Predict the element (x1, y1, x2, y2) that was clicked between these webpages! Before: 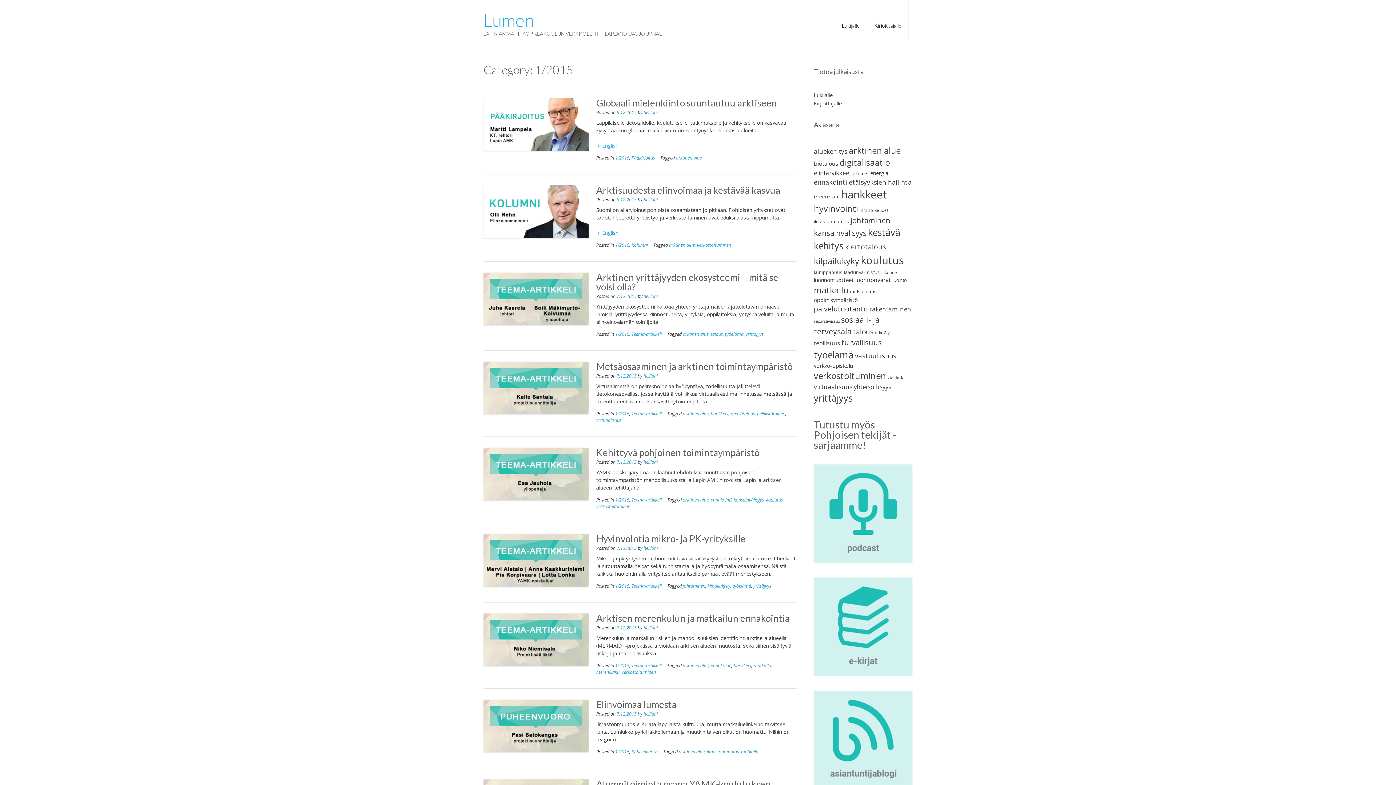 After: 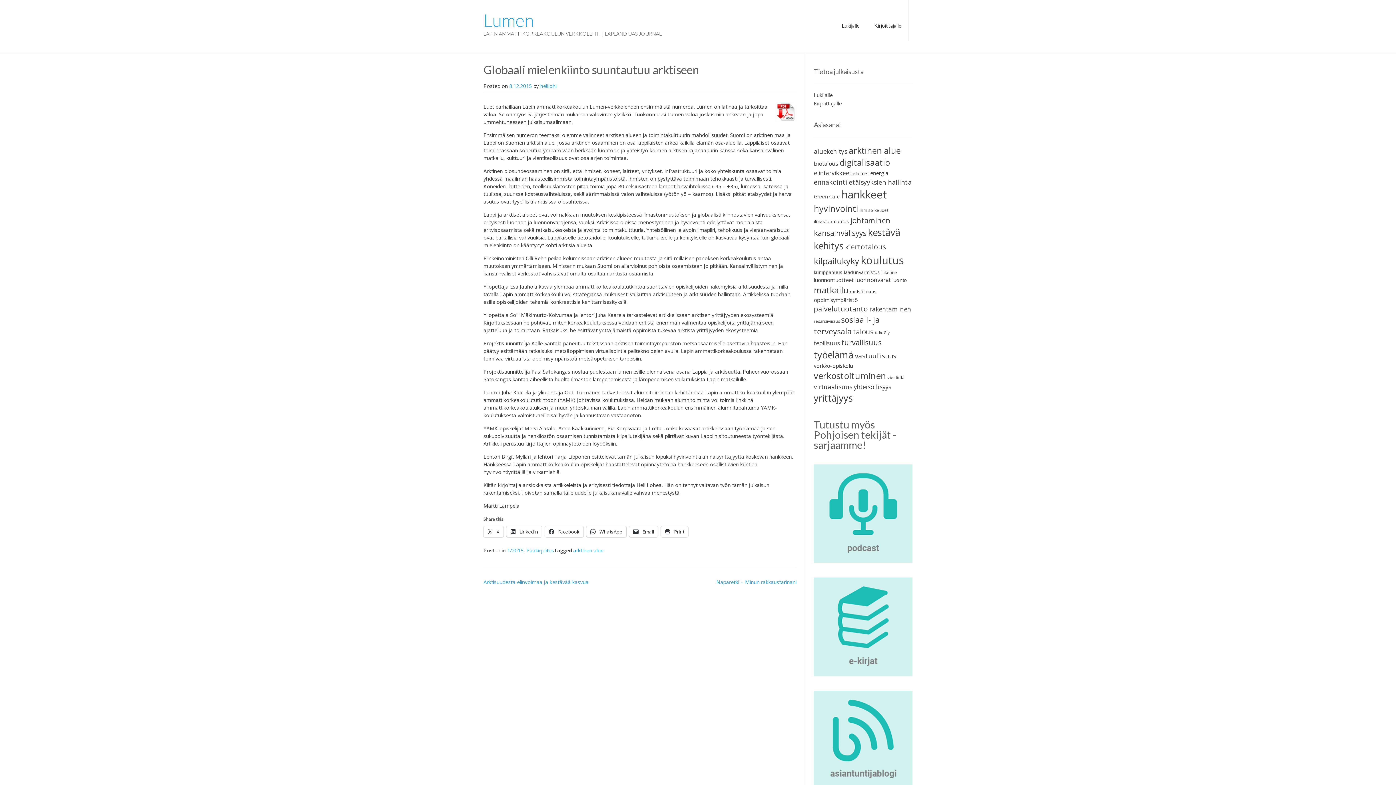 Action: bbox: (483, 98, 588, 150)